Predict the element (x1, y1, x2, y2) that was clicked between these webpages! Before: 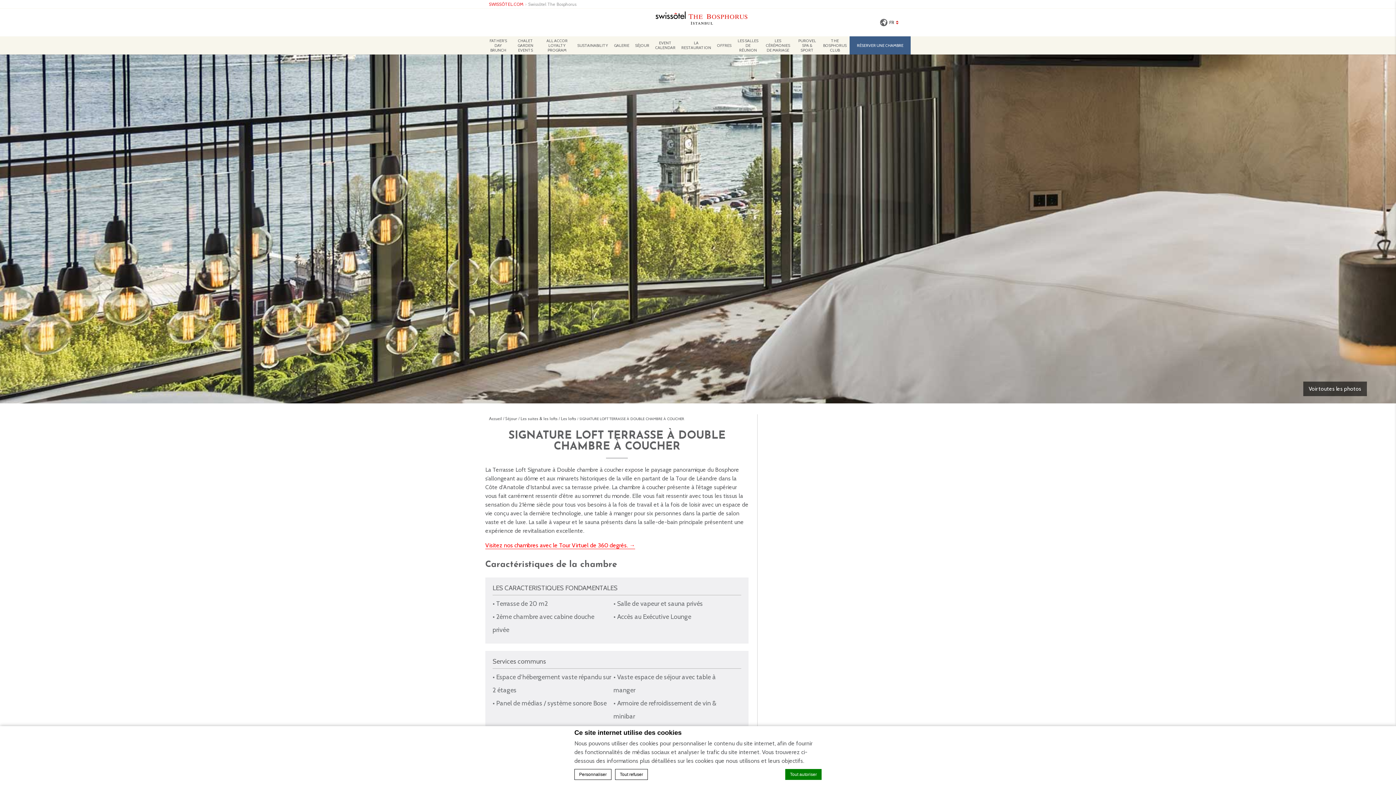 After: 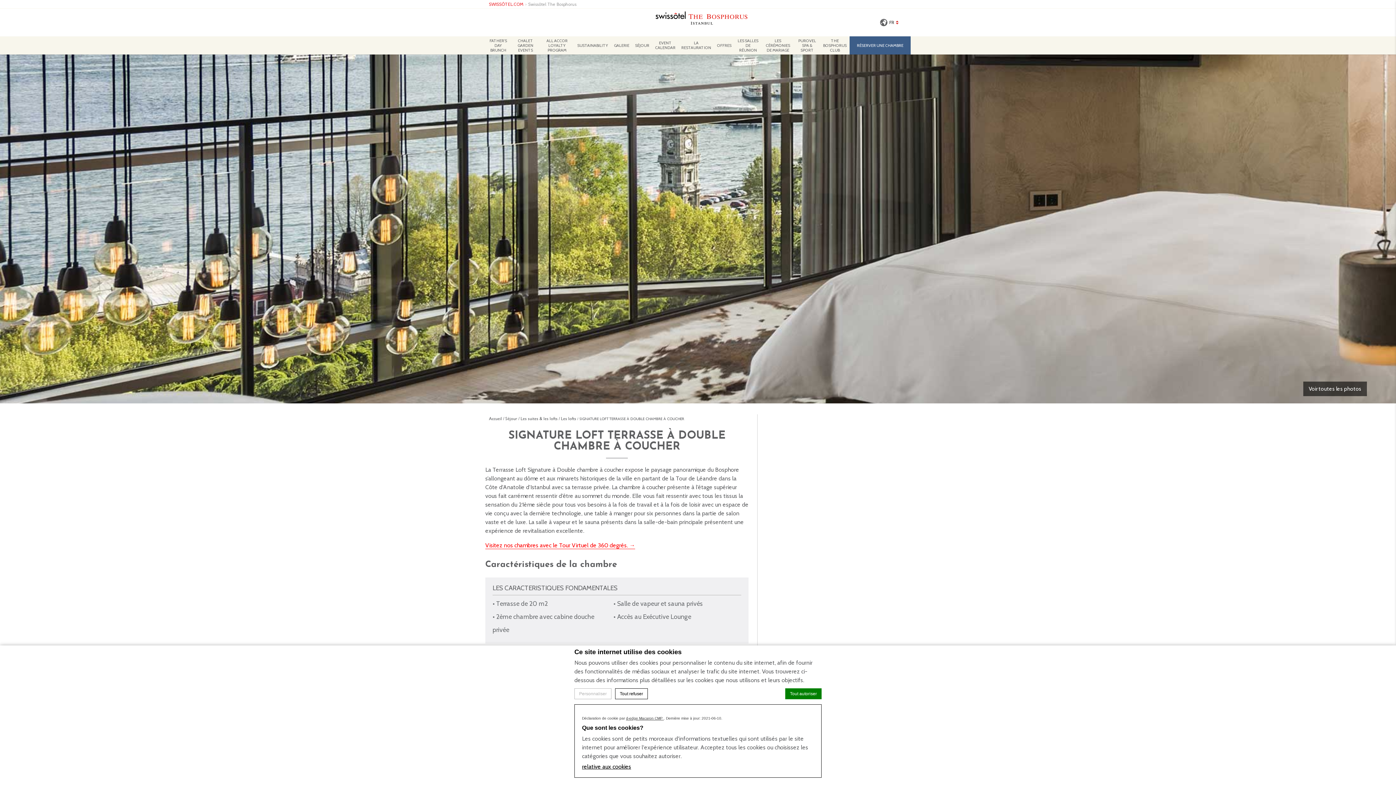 Action: label: Personnaliser bbox: (574, 769, 611, 780)